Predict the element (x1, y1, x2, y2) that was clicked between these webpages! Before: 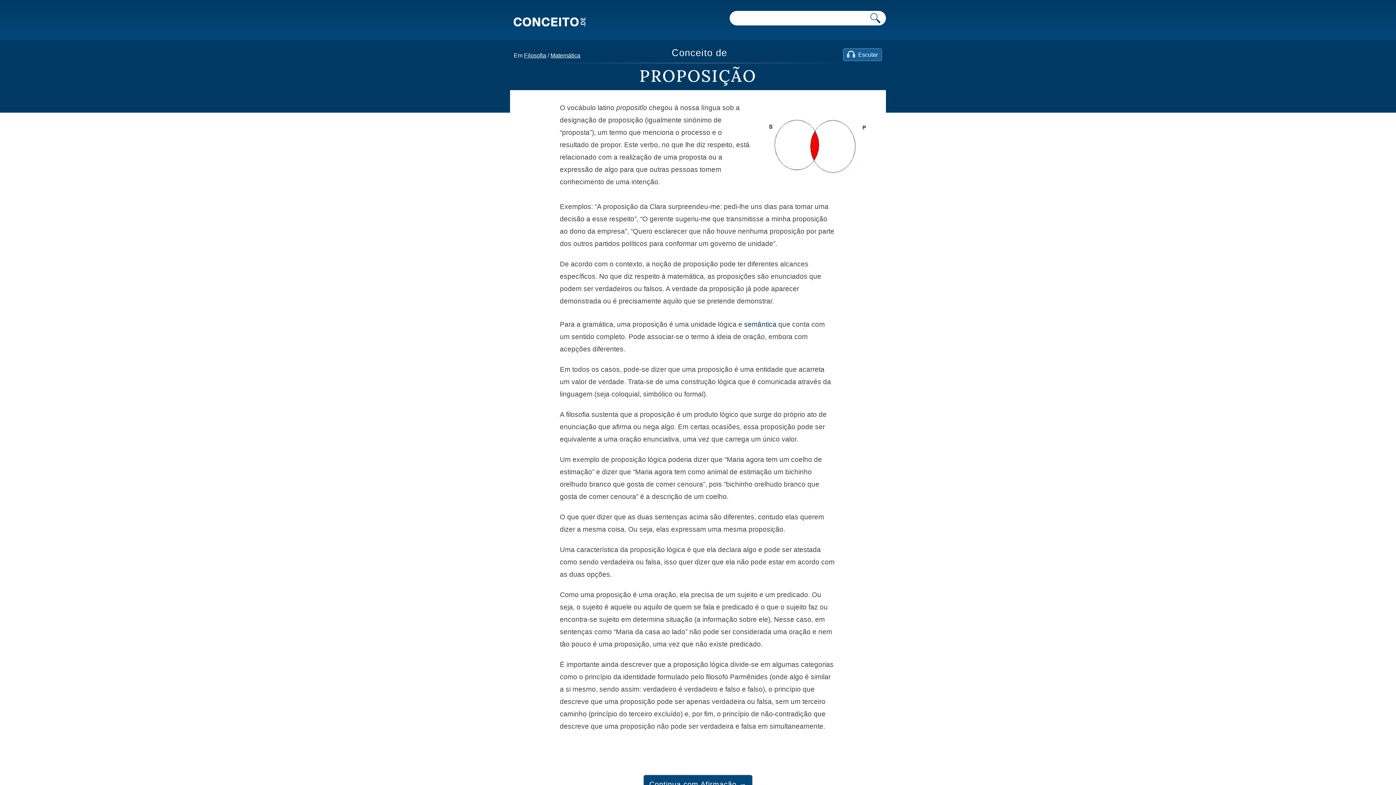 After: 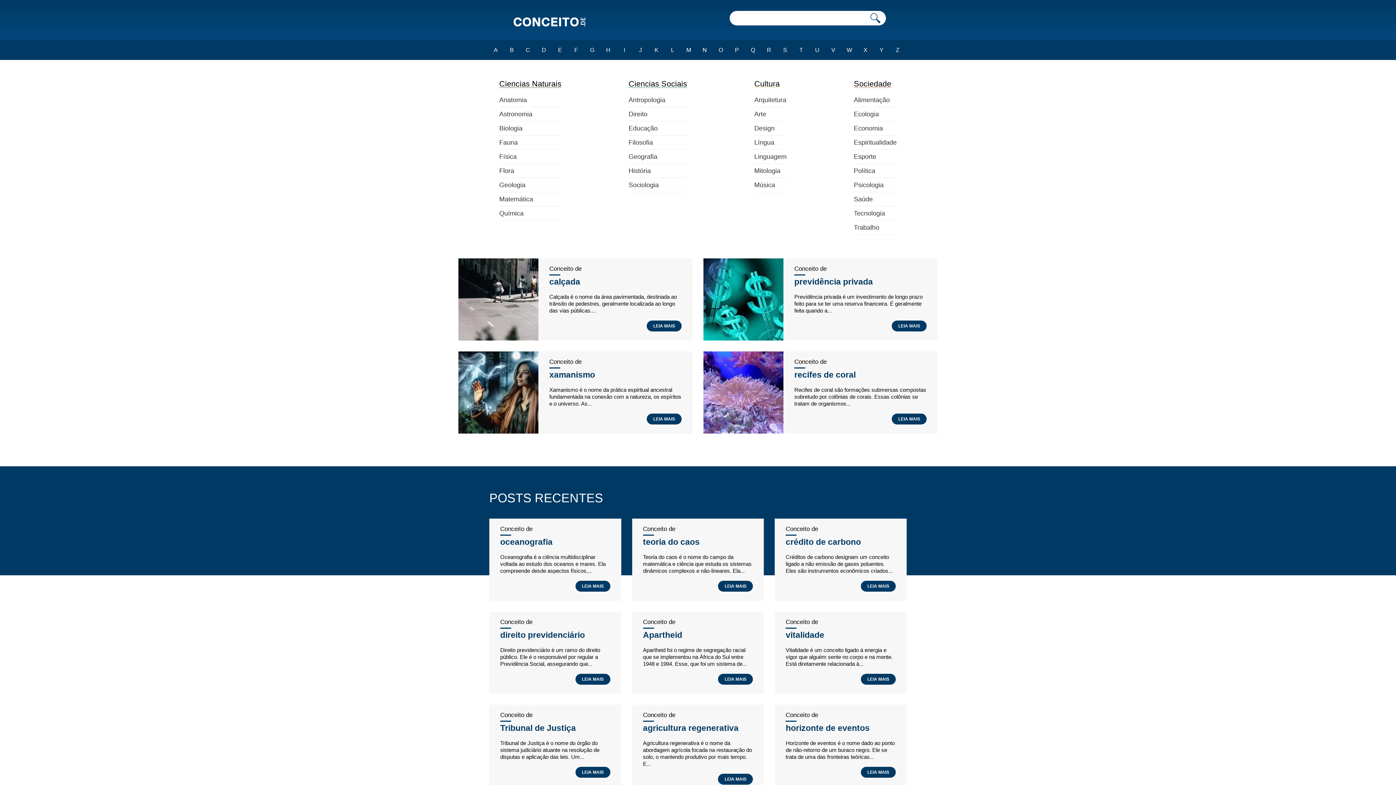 Action: bbox: (510, 16, 586, 22)